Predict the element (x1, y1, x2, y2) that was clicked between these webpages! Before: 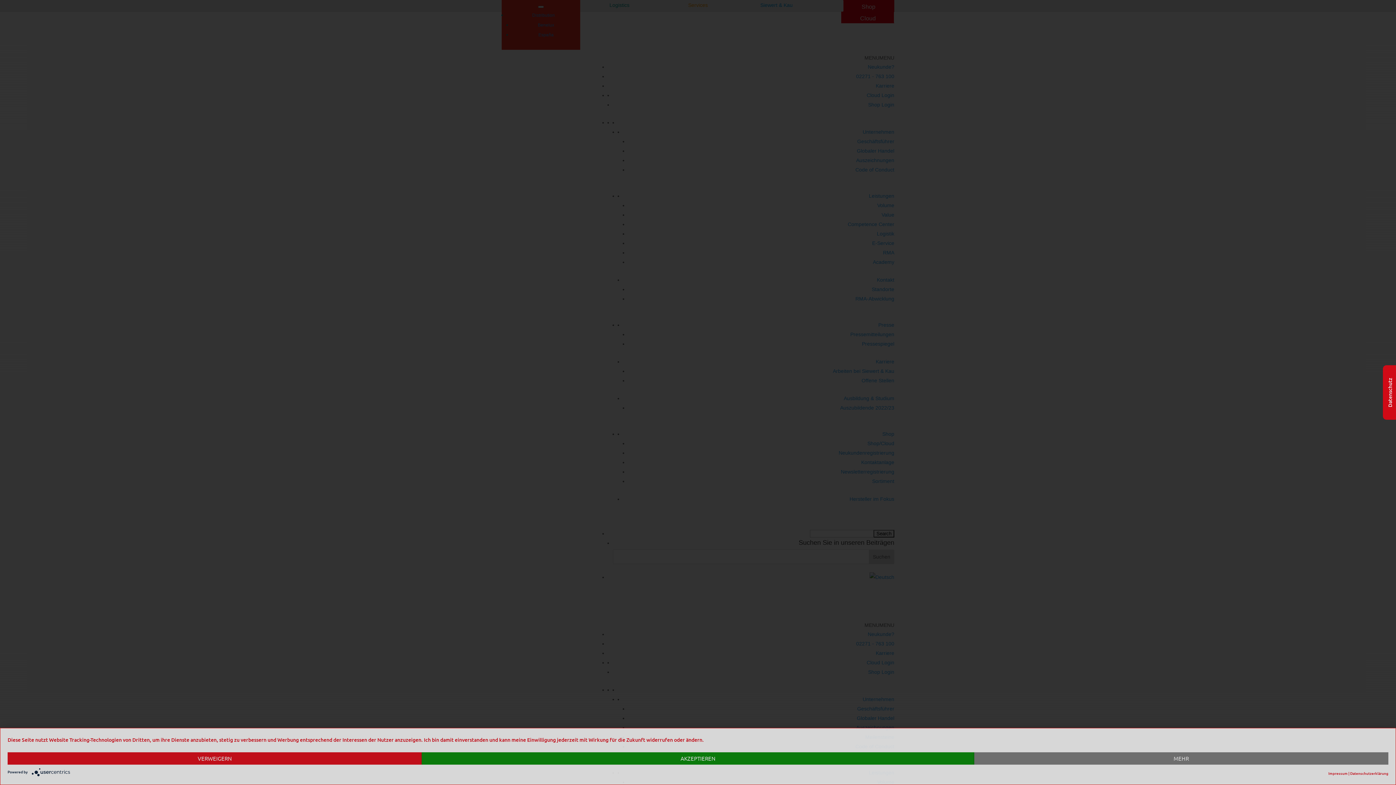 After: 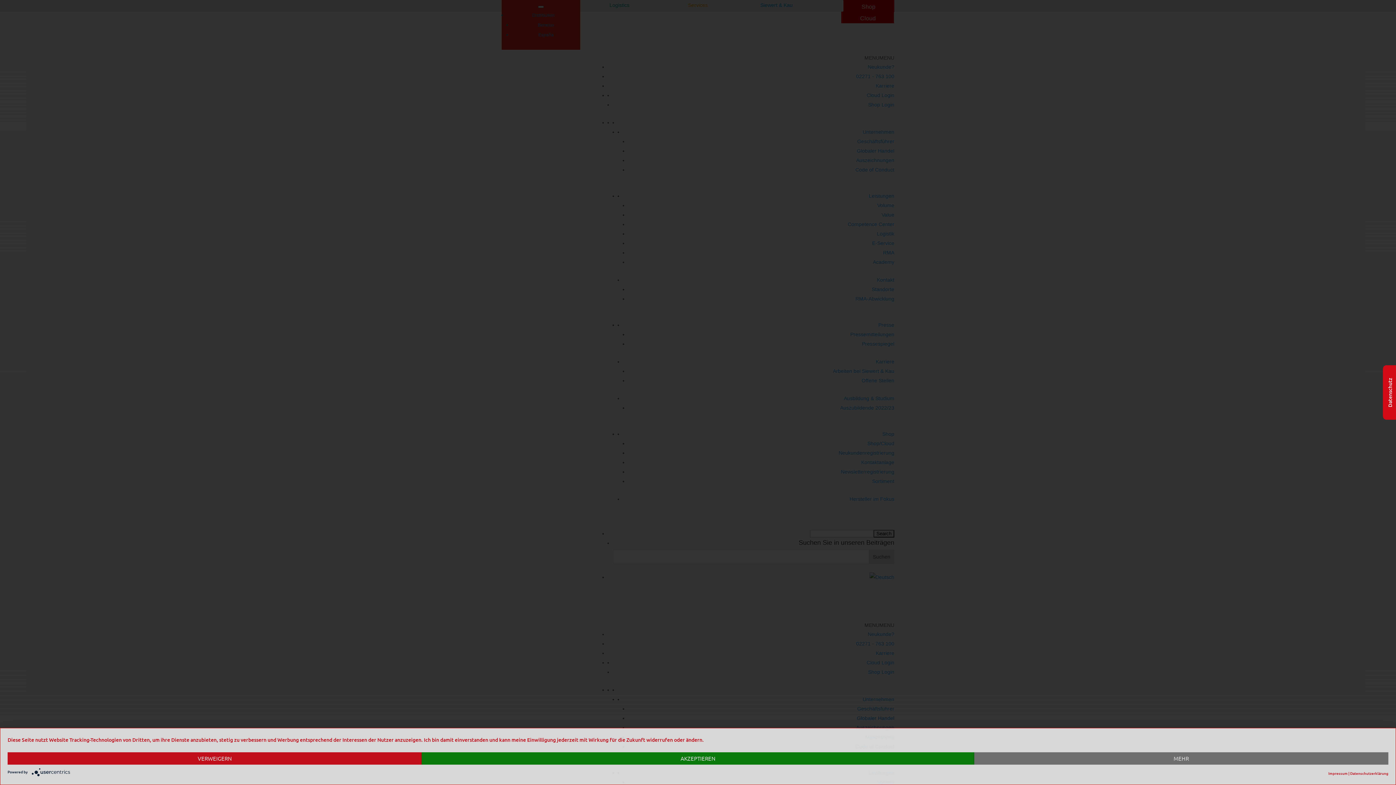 Action: bbox: (31, 769, 73, 774)